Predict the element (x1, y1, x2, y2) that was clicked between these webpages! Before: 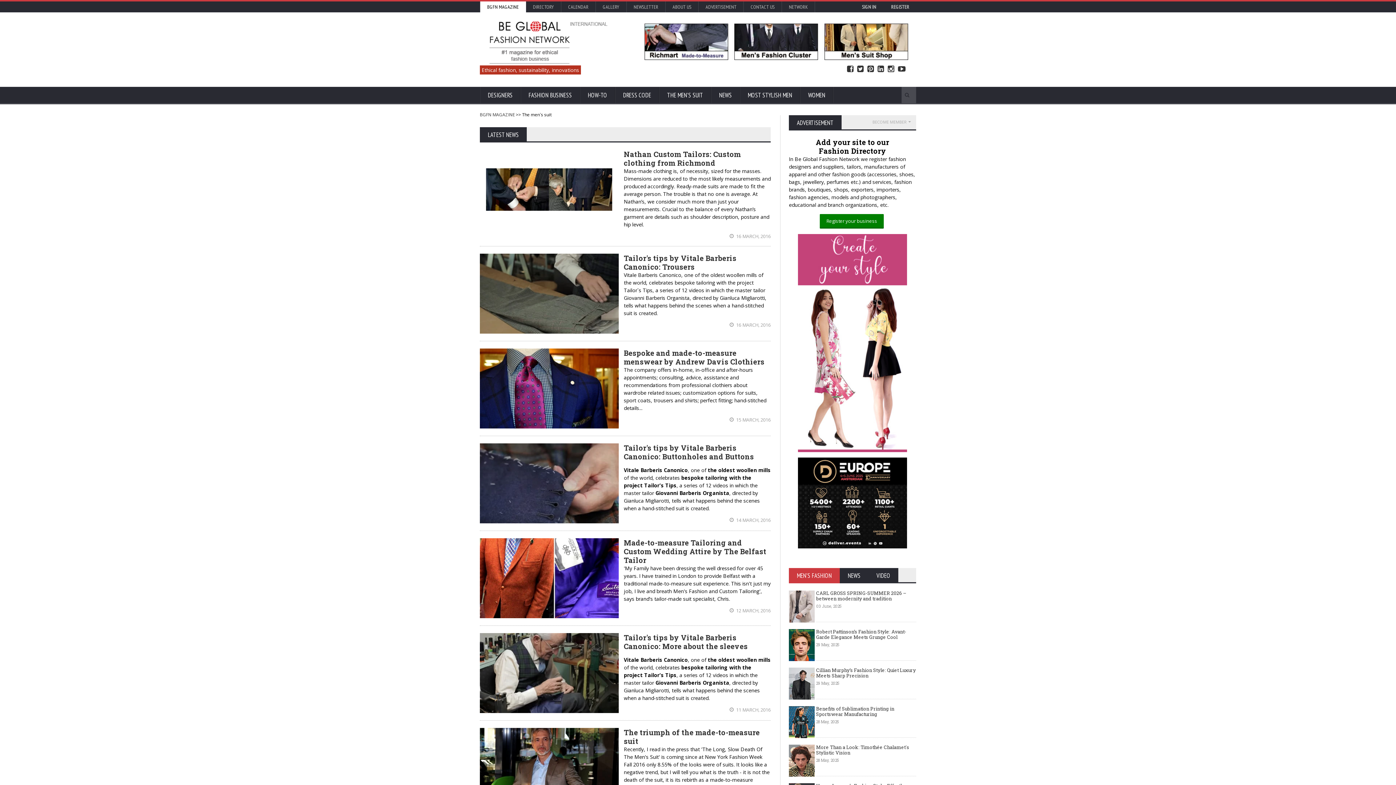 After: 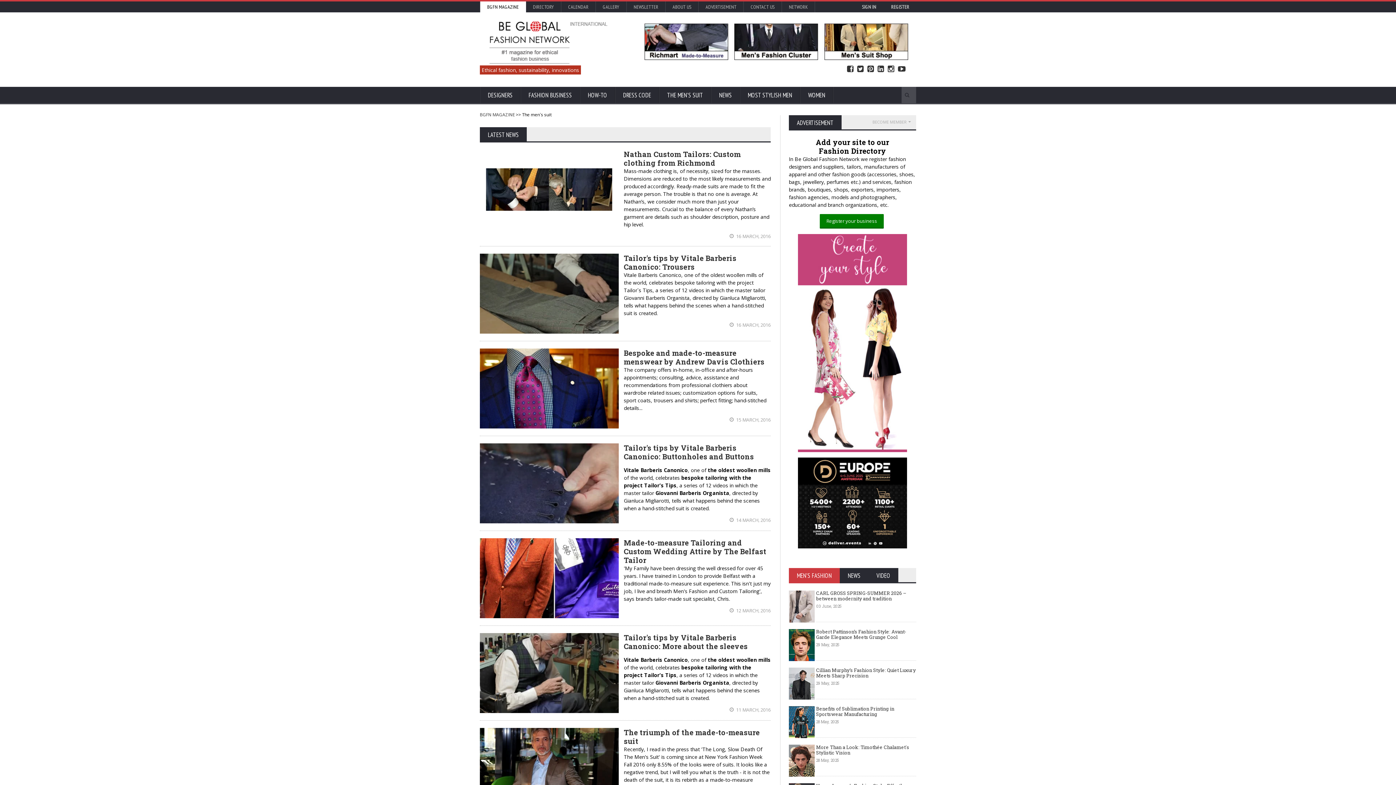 Action: bbox: (729, 607, 770, 614) label:  12 MARCH, 2016